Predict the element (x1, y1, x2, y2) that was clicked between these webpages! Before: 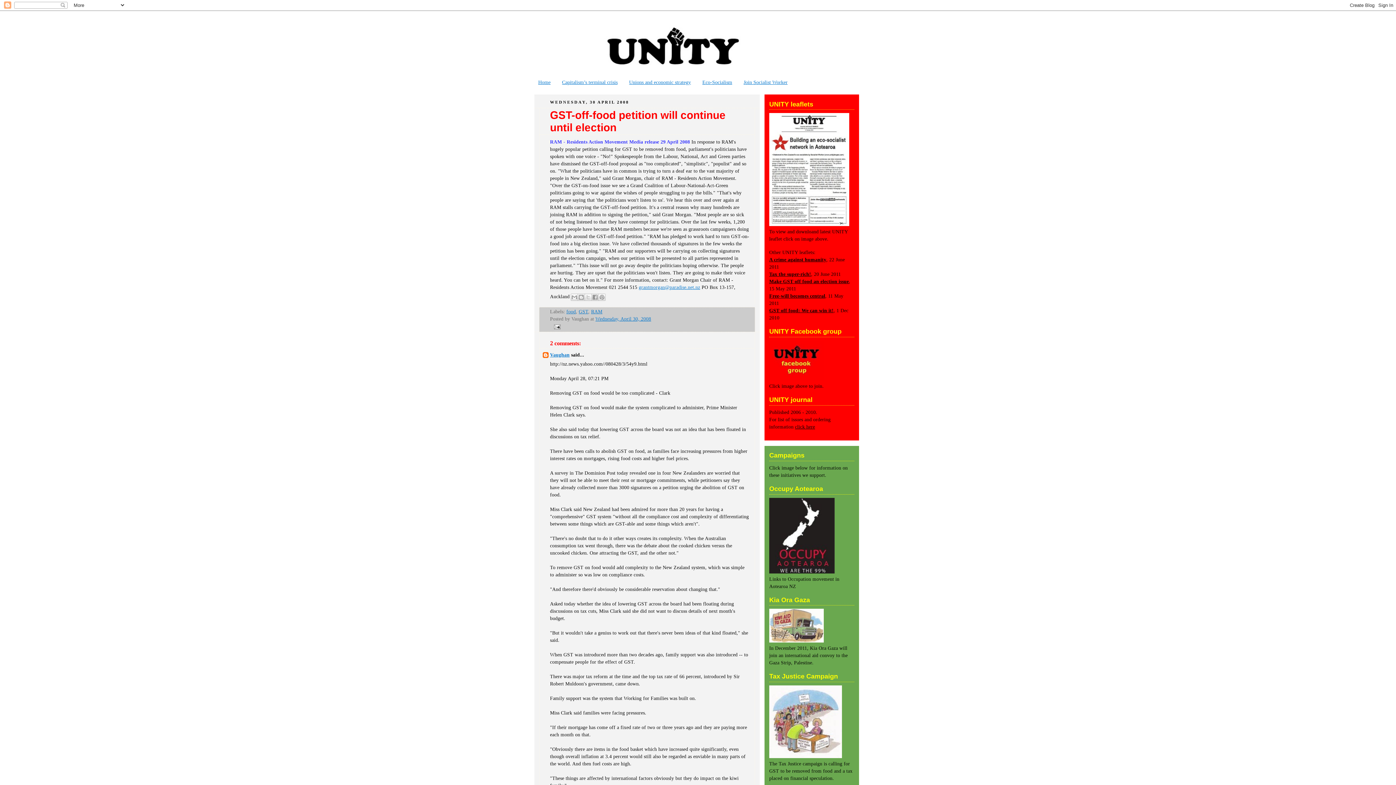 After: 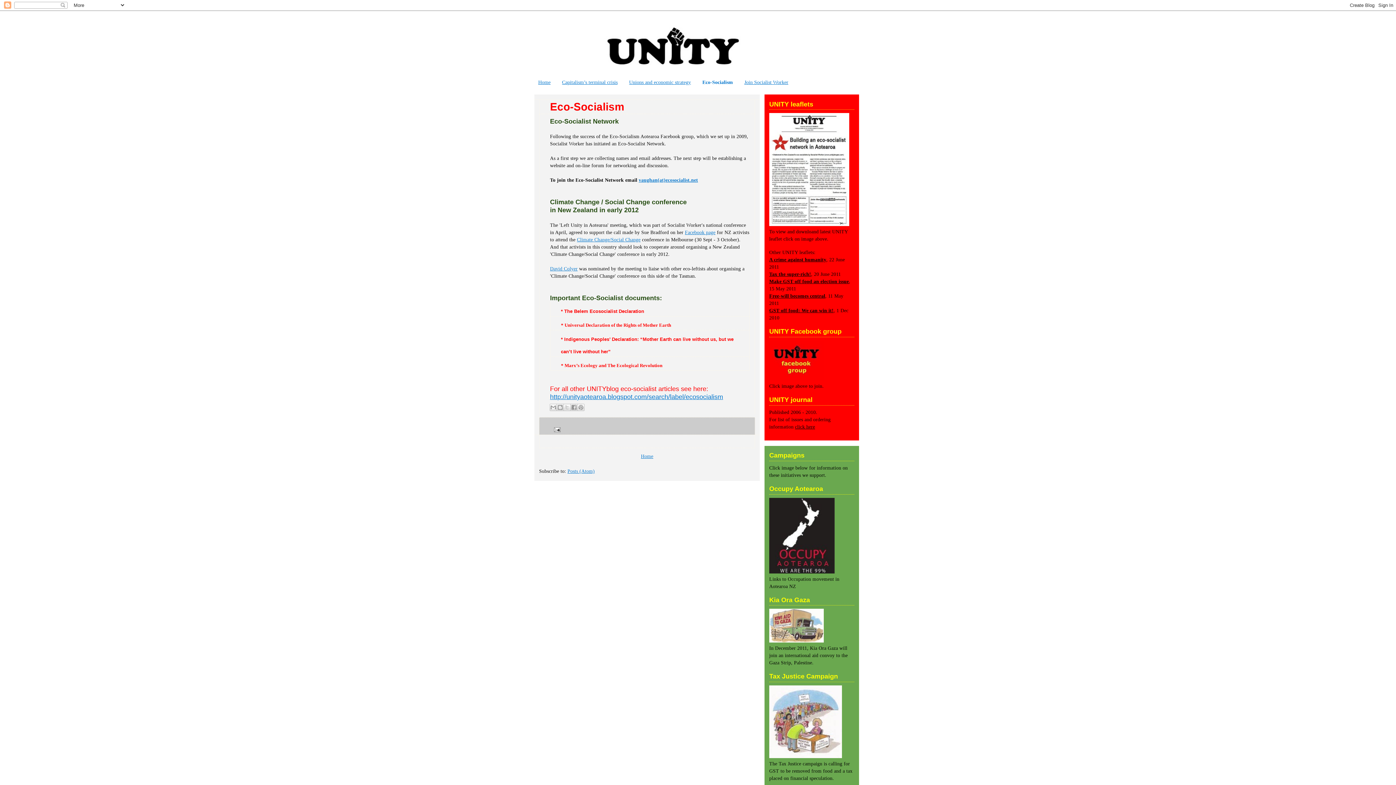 Action: bbox: (702, 79, 732, 84) label: Eco-Socialism